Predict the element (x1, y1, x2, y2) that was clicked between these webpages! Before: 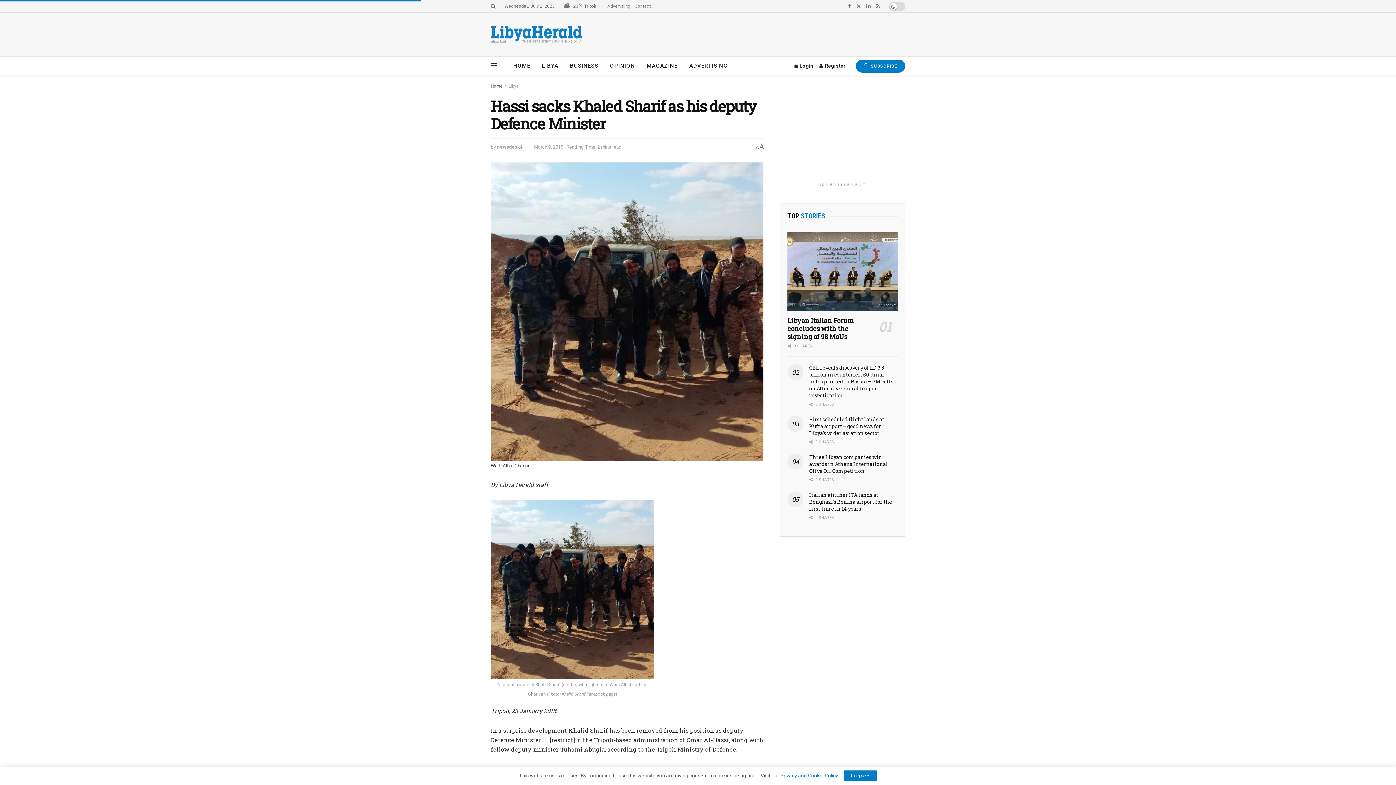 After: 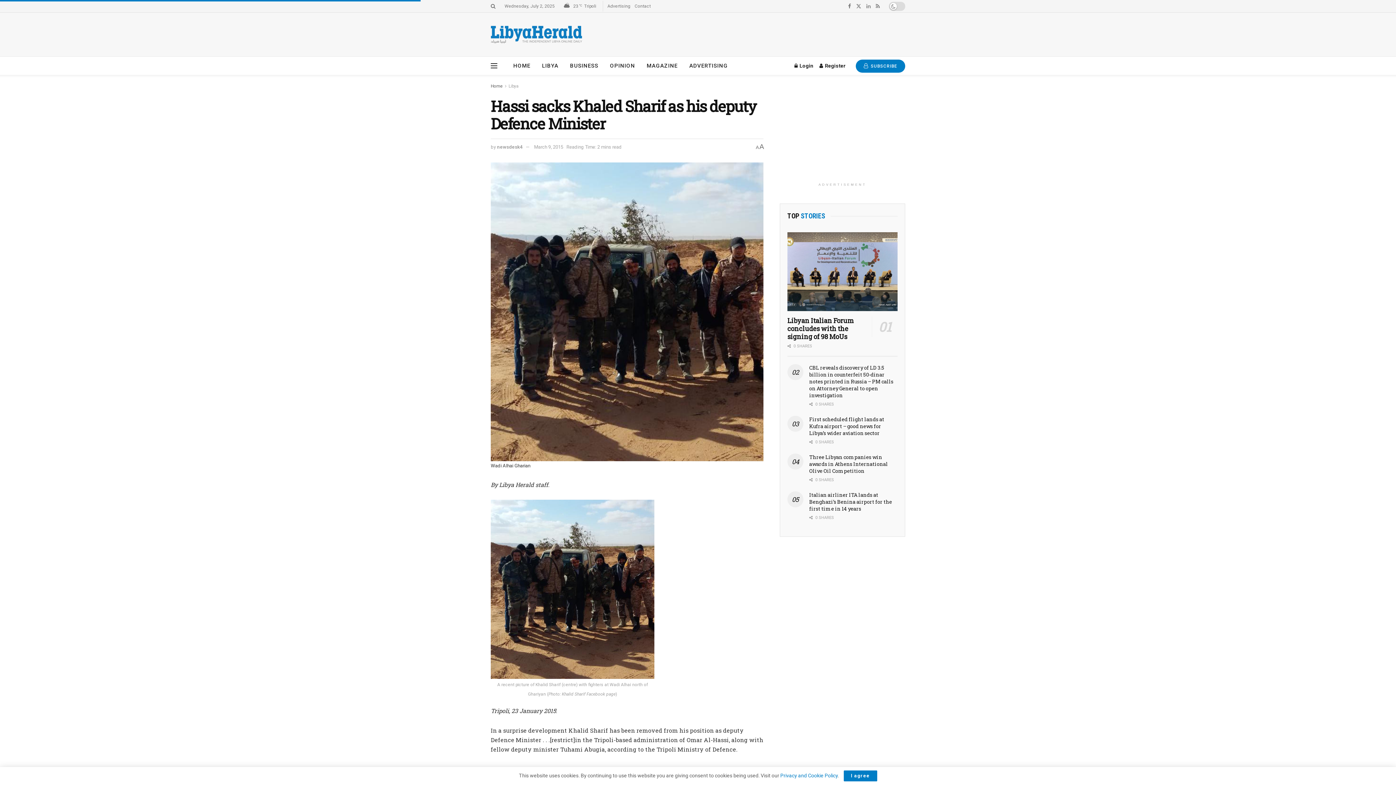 Action: label: Find us on LinkedIn bbox: (866, 0, 870, 12)